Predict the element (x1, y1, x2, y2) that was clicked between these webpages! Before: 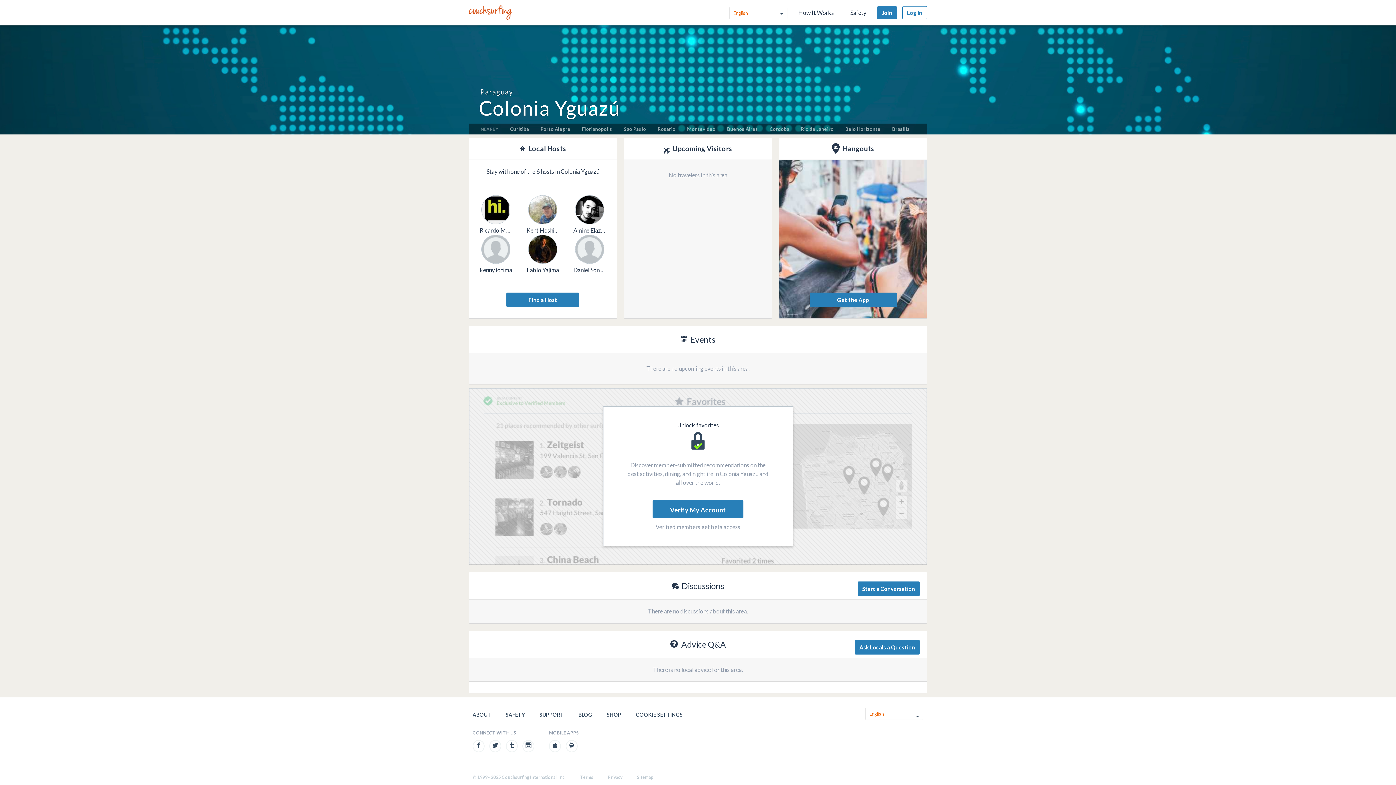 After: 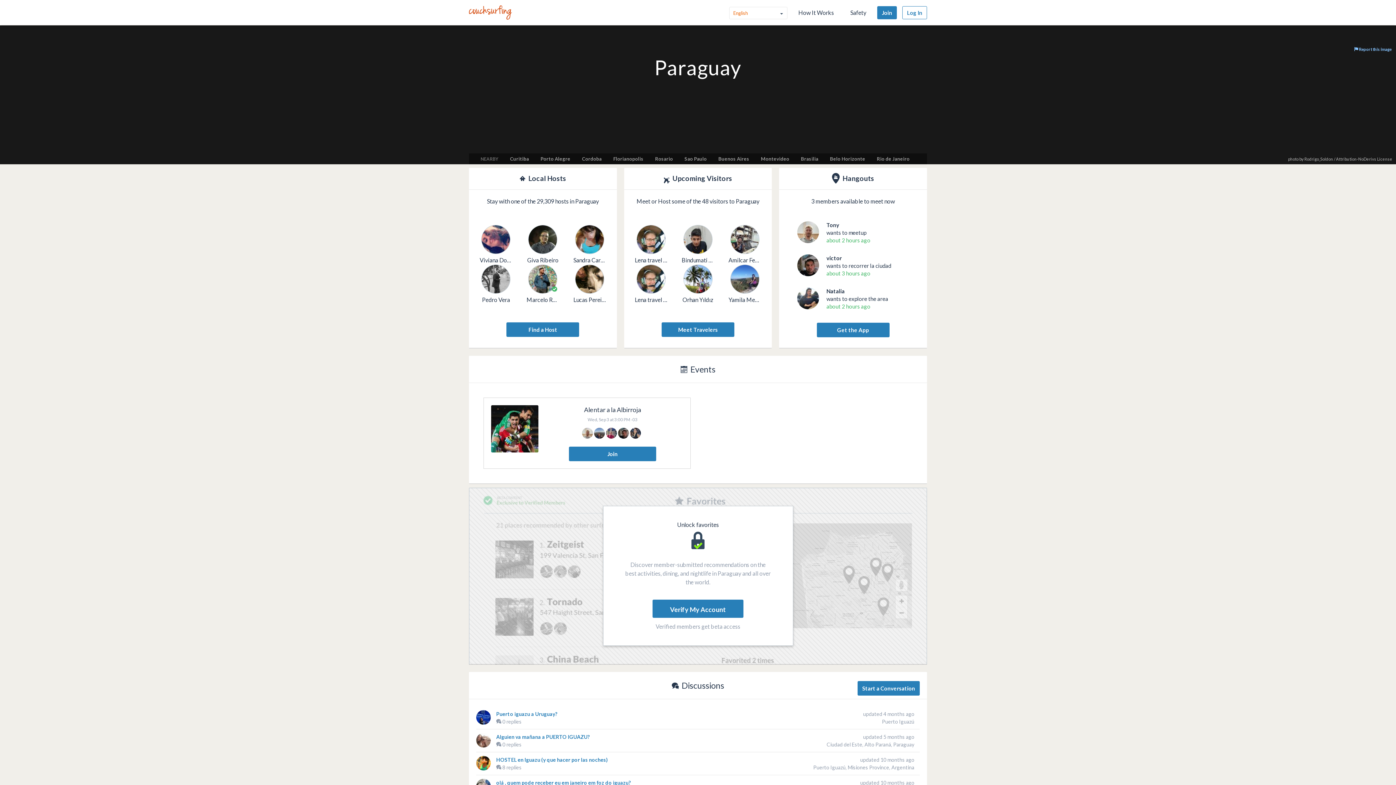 Action: bbox: (480, 87, 944, 96) label: Paraguay